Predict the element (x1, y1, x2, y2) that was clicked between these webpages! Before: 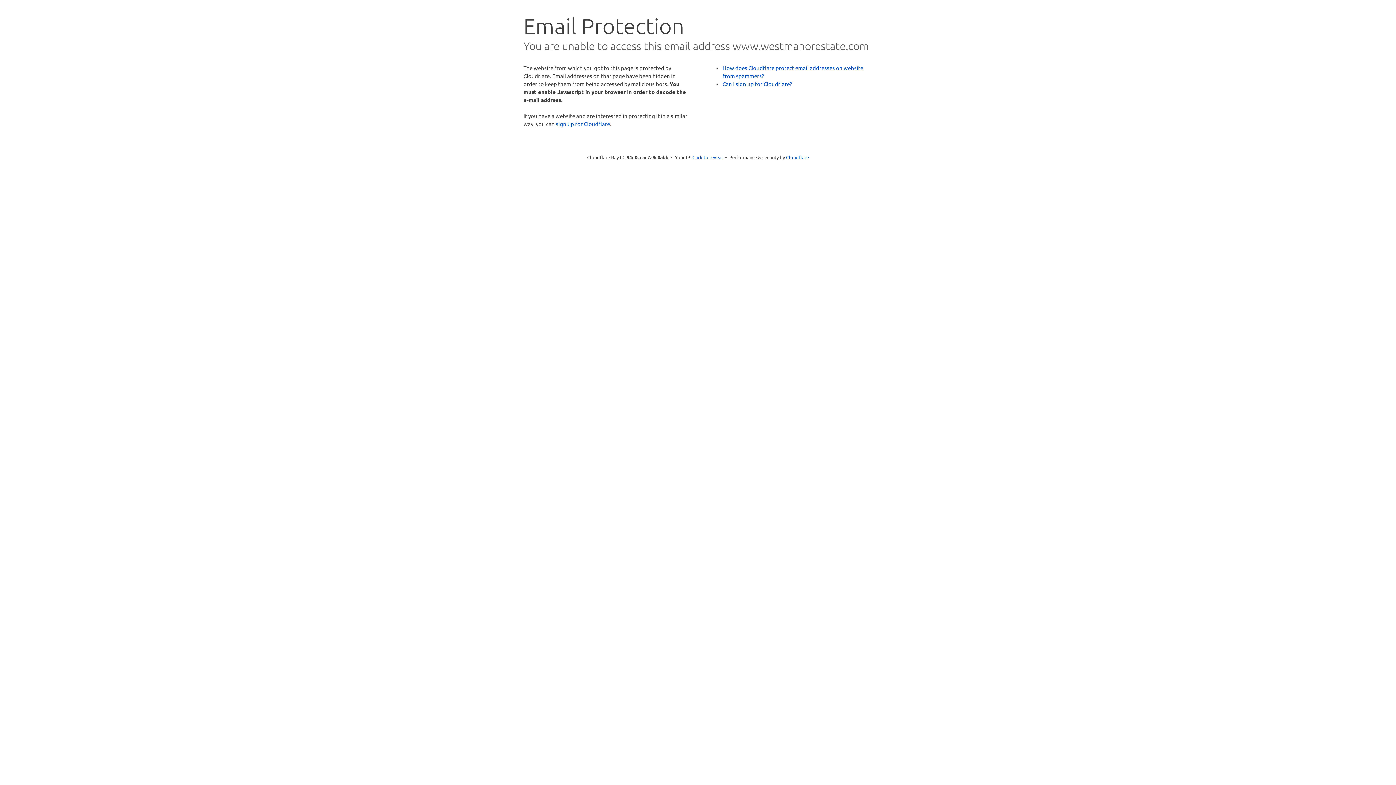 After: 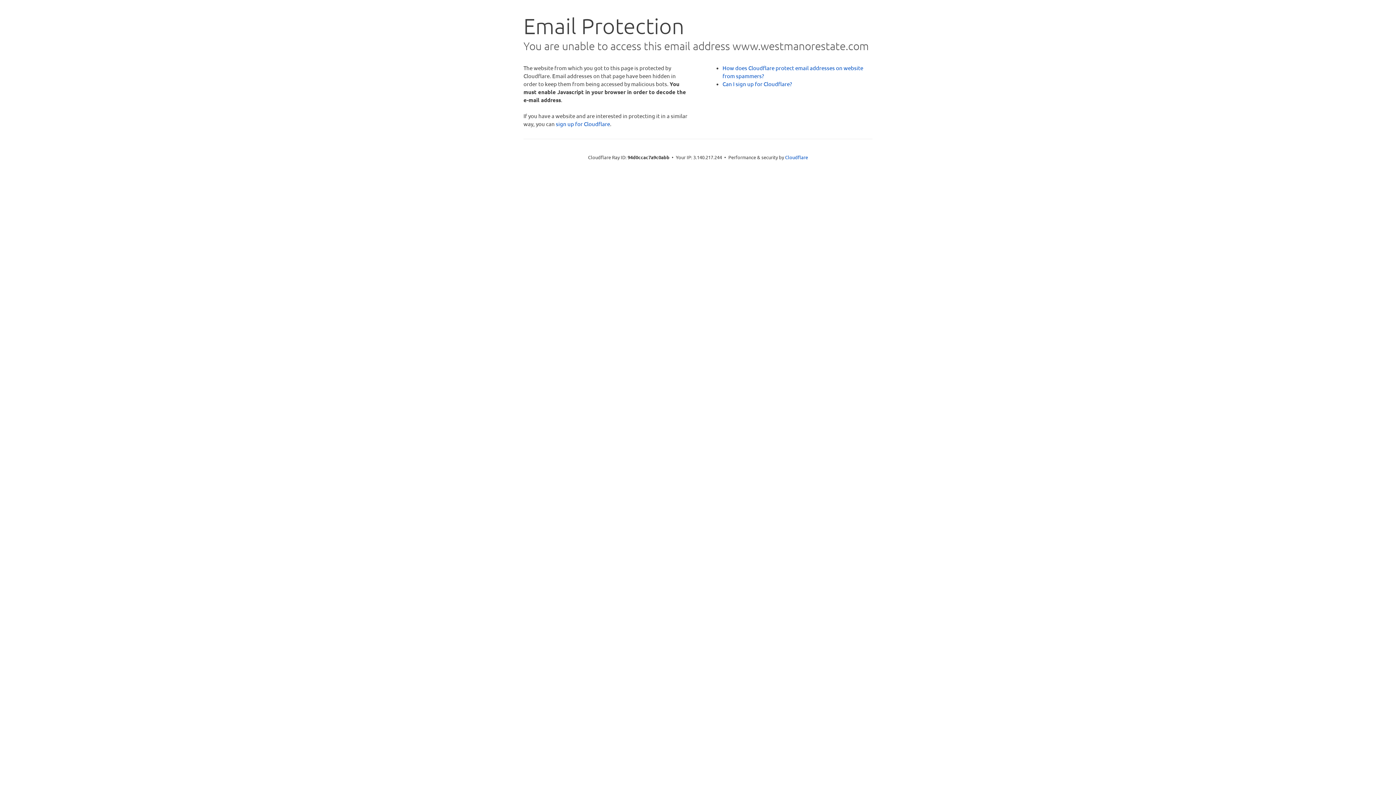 Action: bbox: (692, 153, 723, 160) label: Click to reveal